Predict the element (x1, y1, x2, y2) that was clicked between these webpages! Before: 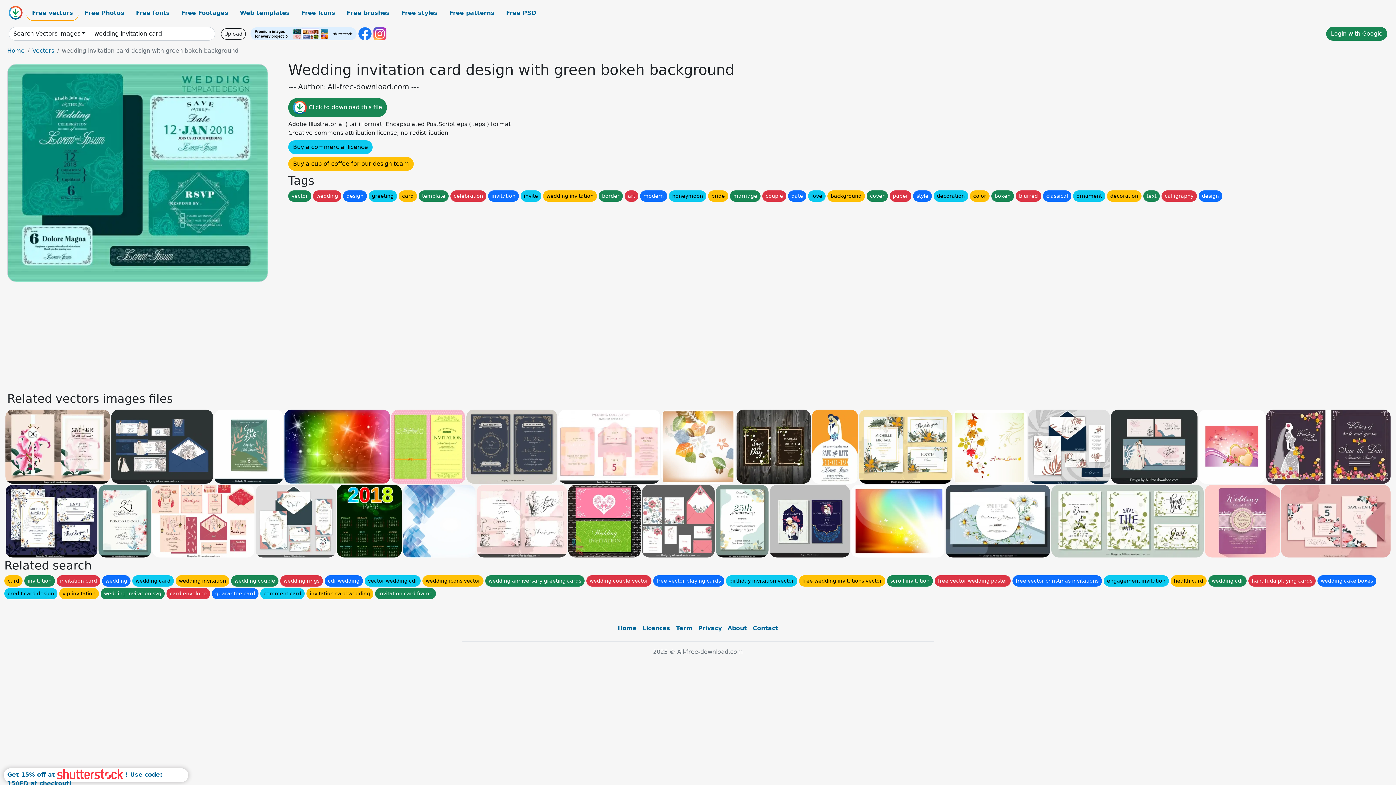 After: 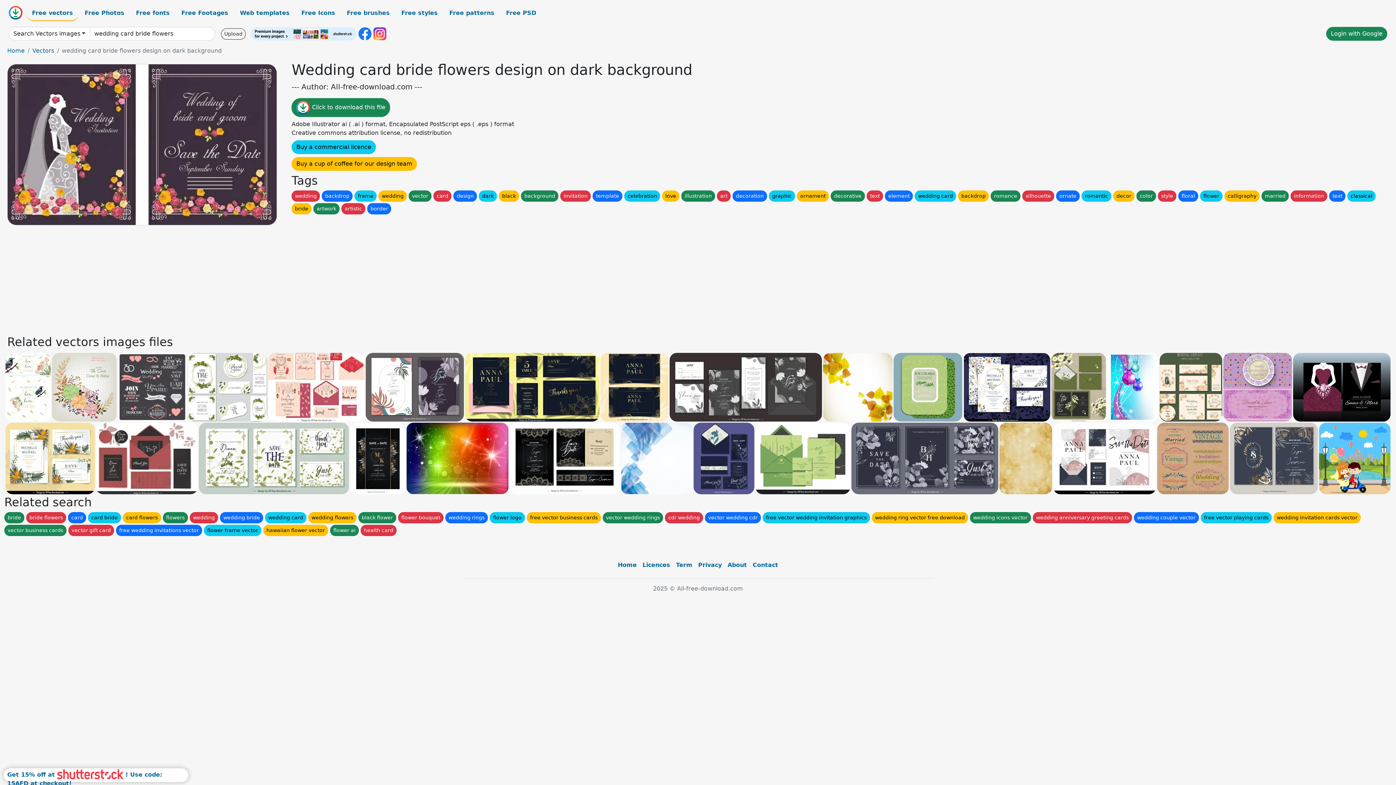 Action: bbox: (1266, 409, 1390, 484)